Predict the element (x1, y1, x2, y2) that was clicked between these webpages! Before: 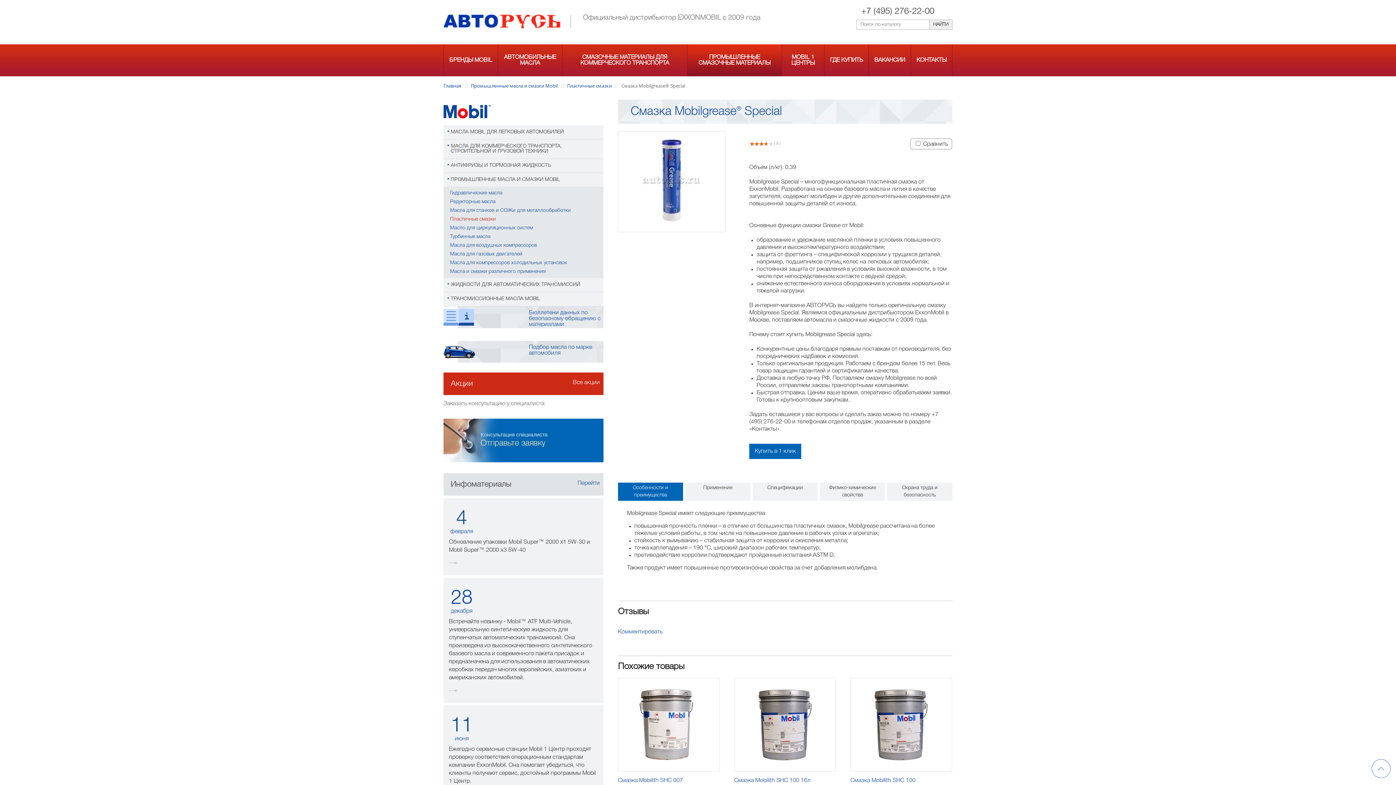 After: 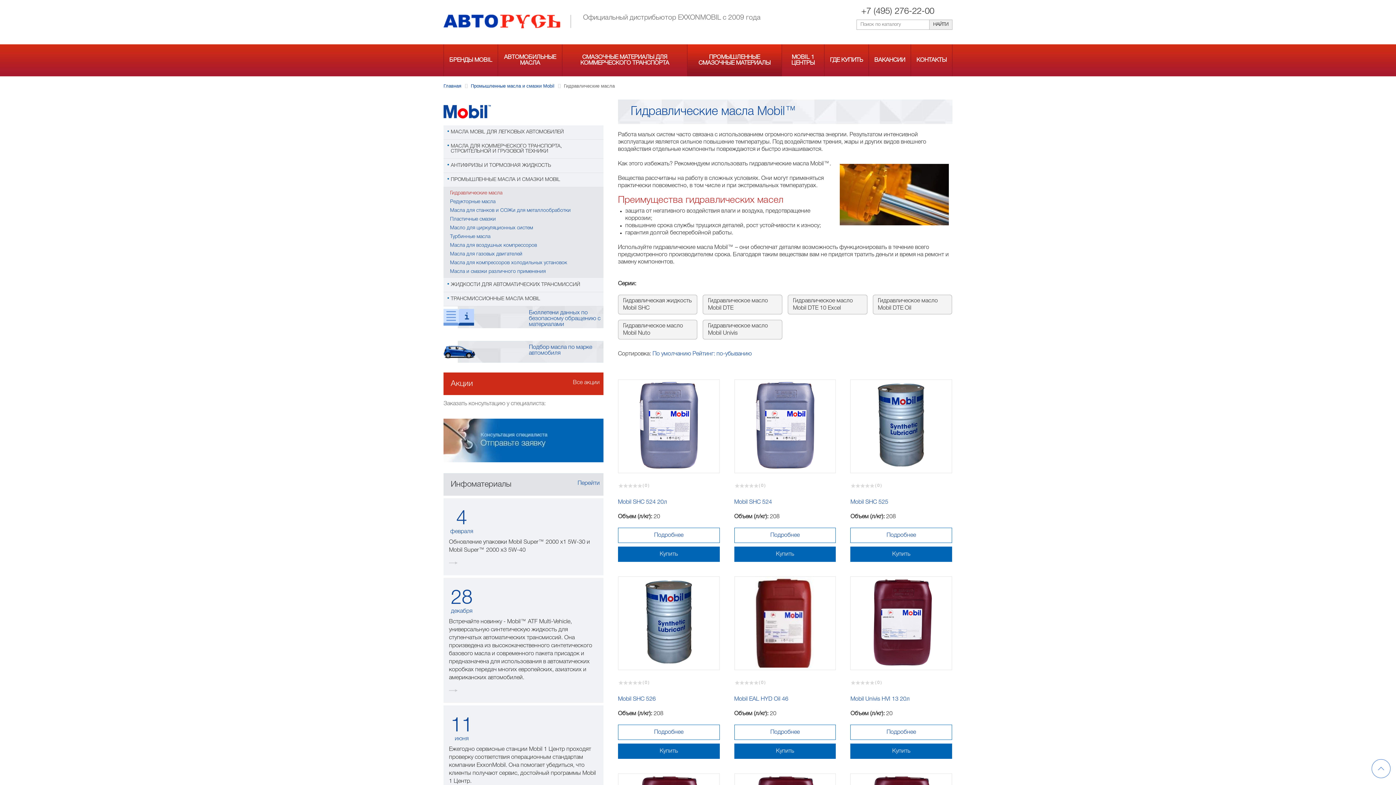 Action: label: Гидравлические масла bbox: (443, 189, 603, 197)